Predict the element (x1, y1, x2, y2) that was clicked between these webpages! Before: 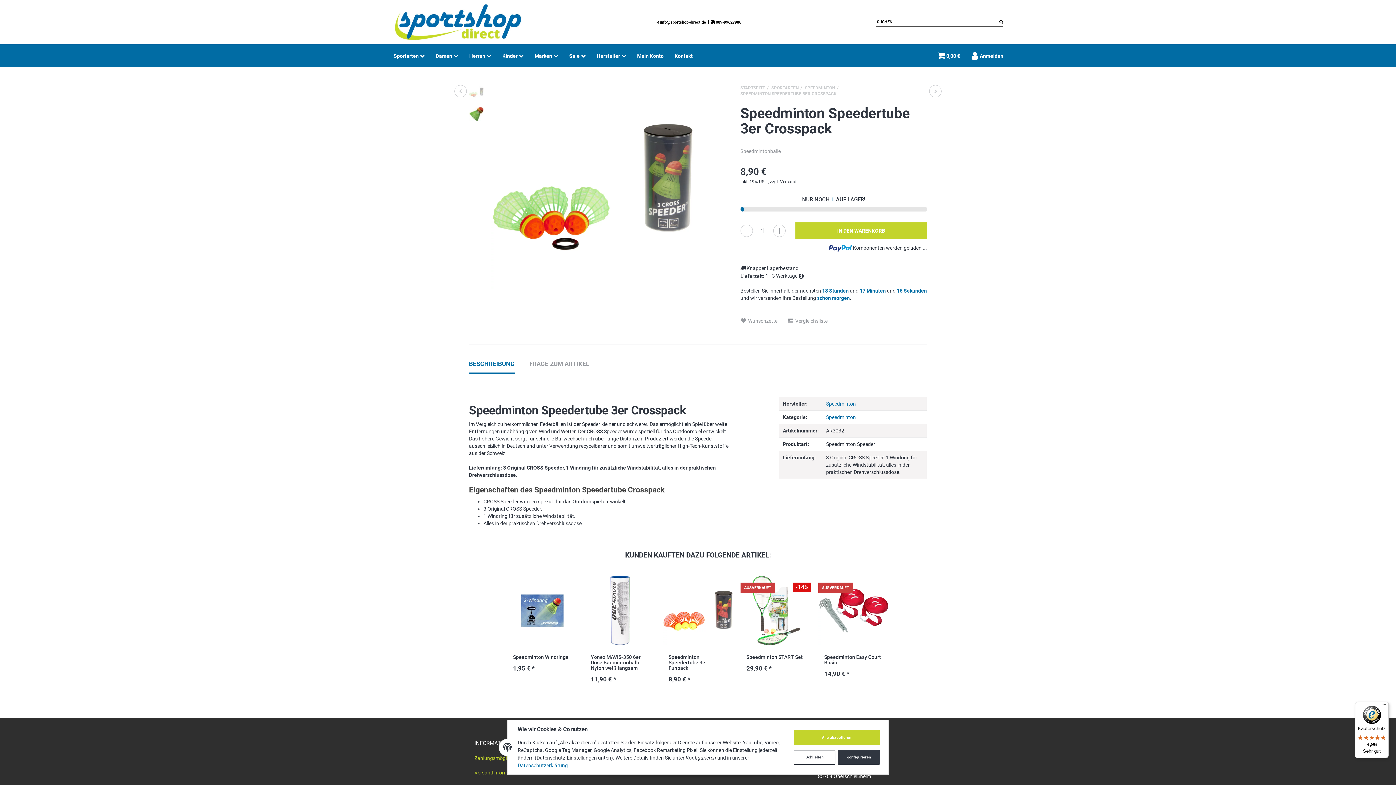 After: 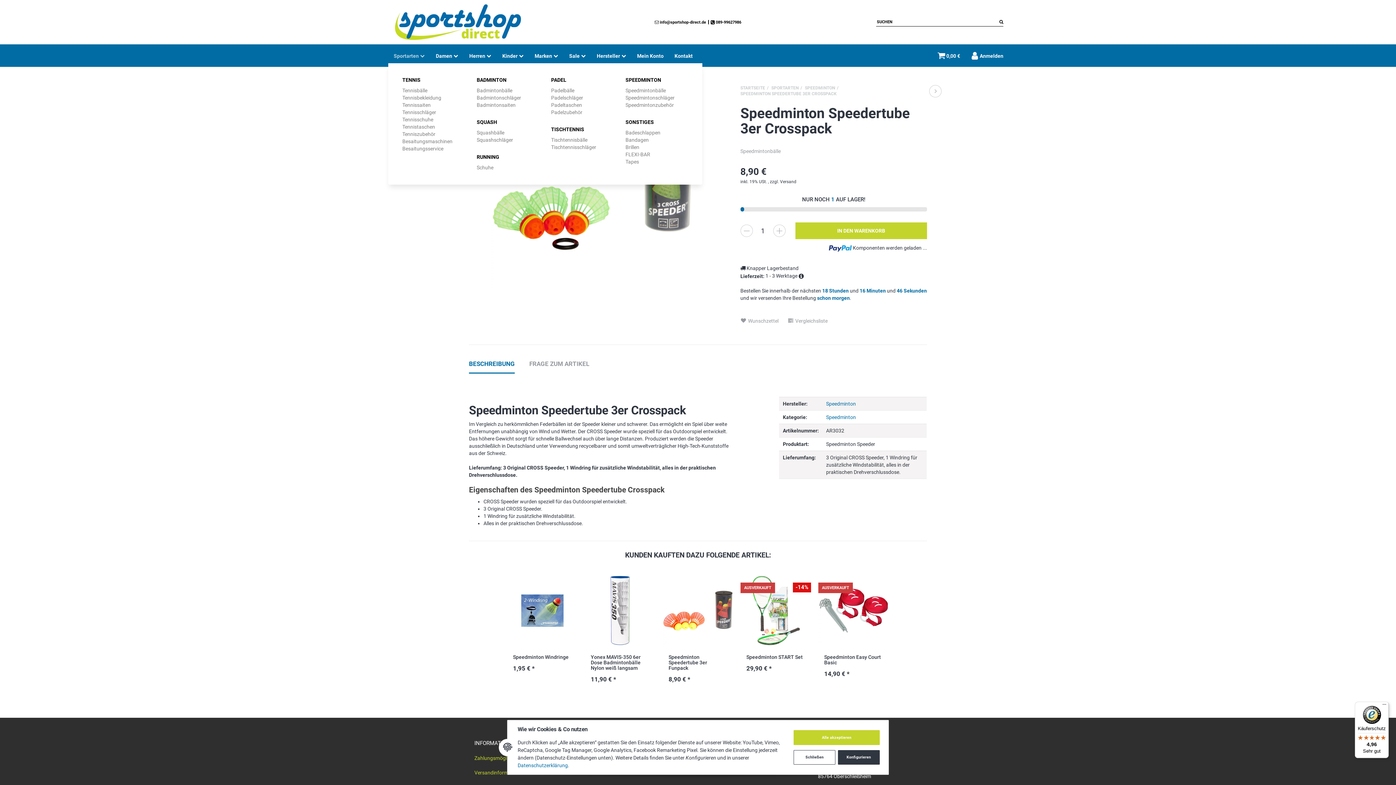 Action: label: Sportarten  bbox: (388, 48, 430, 63)